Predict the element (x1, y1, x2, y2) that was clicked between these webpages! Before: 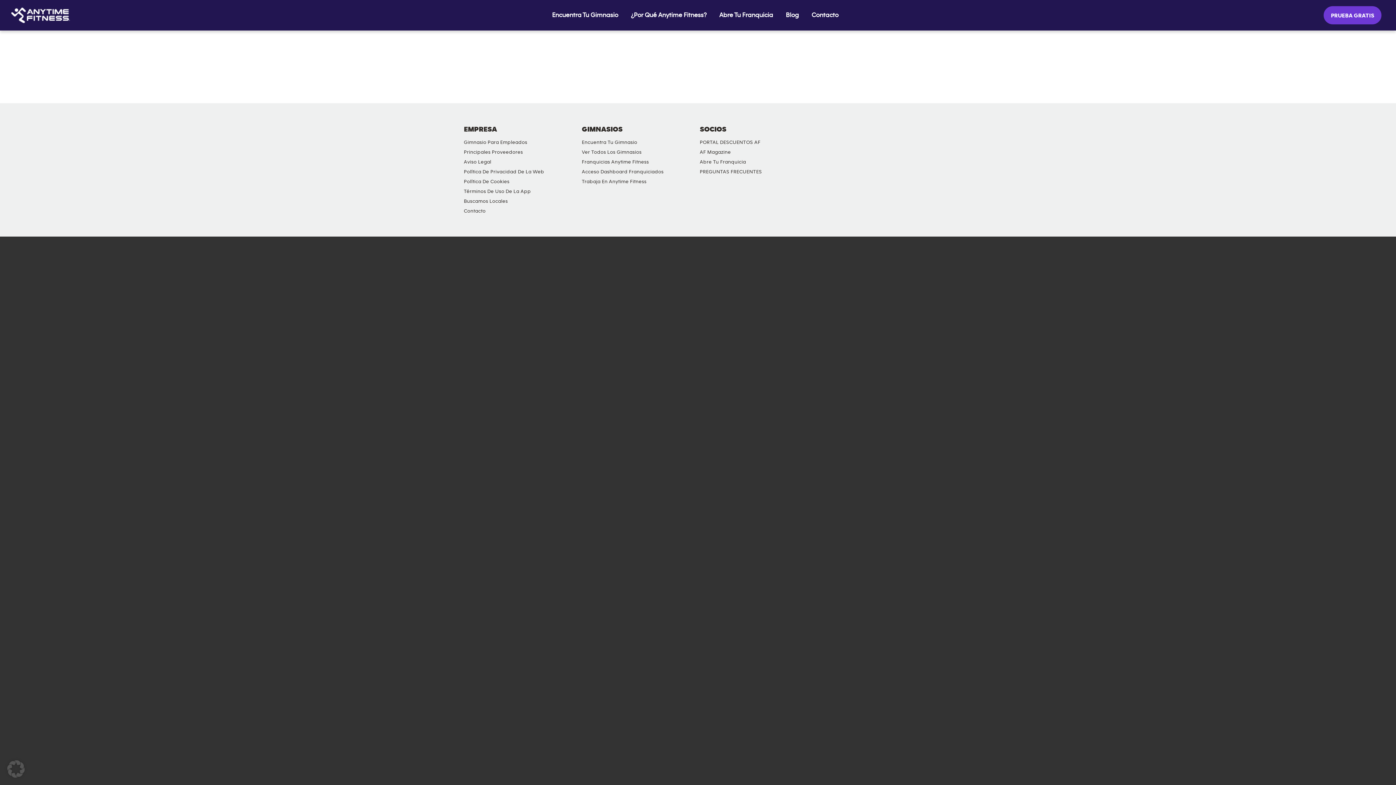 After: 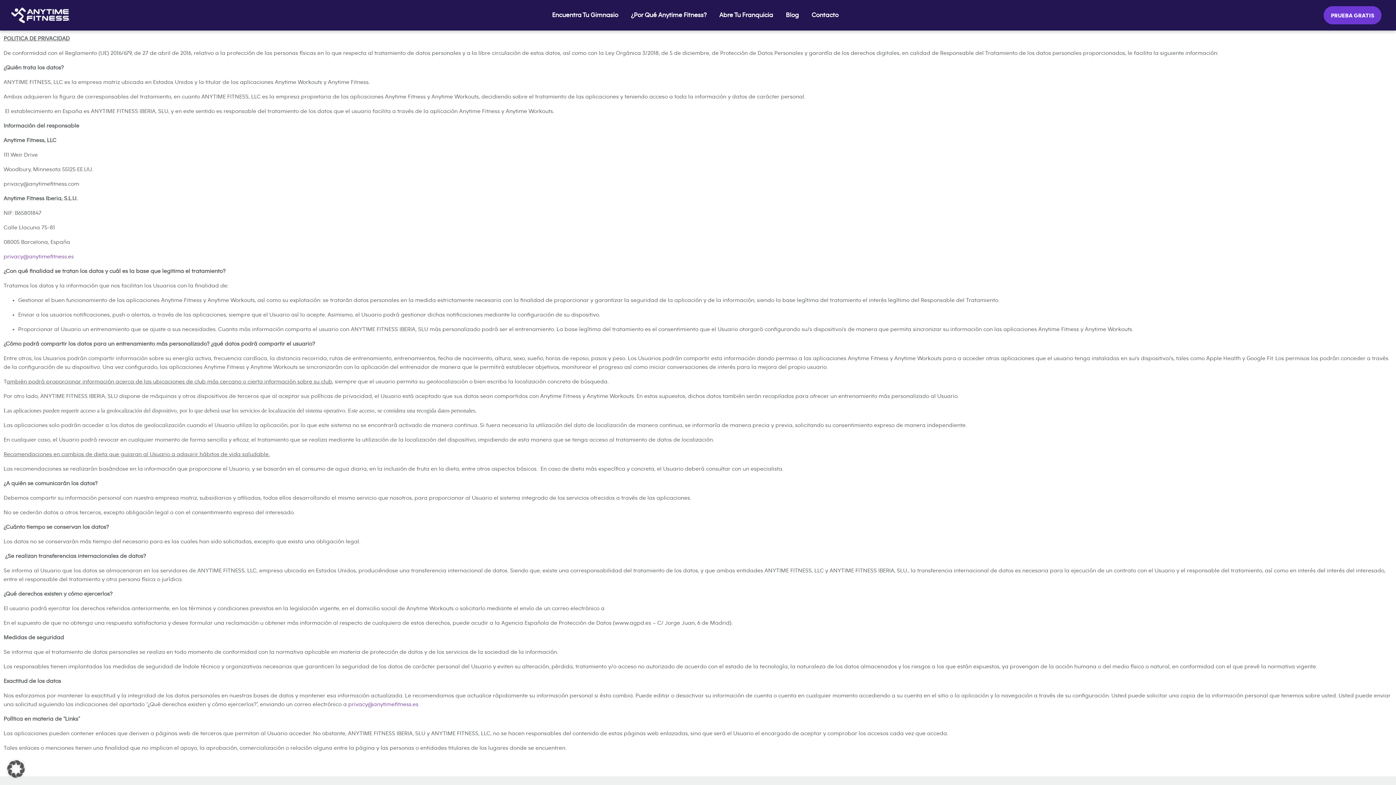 Action: bbox: (460, 186, 534, 196) label: Términos De Uso De La App